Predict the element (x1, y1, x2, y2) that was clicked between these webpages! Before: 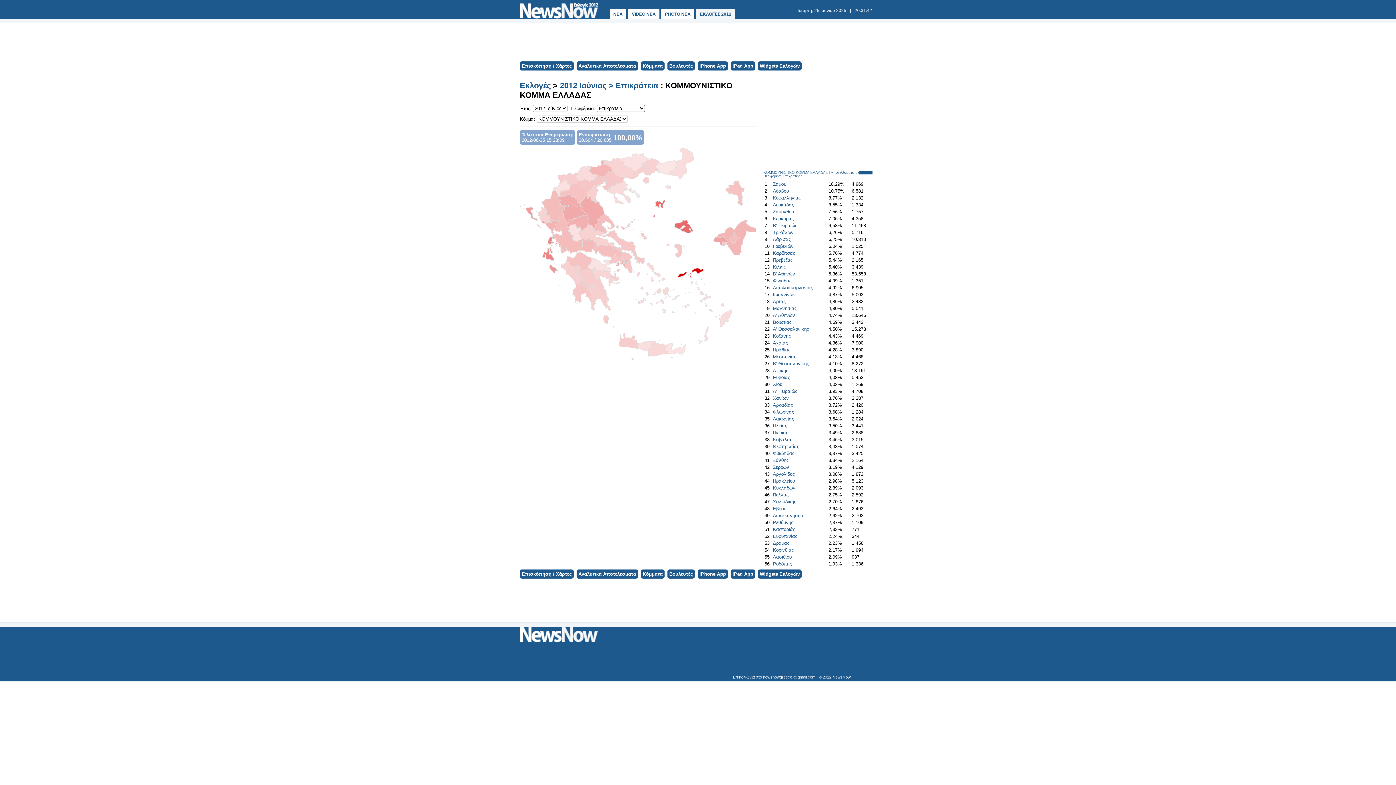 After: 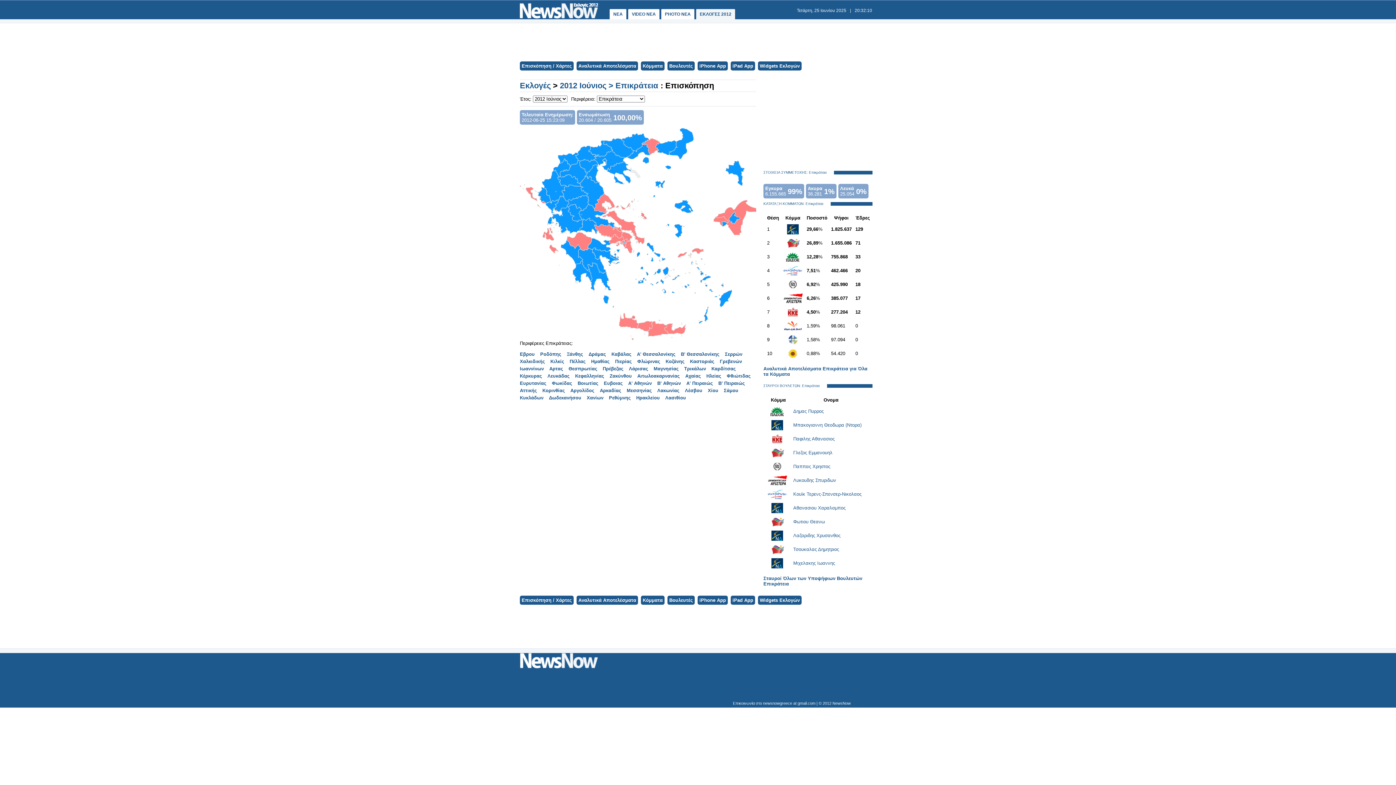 Action: label: Επισκόπηση / Χάρτες bbox: (520, 61, 573, 70)